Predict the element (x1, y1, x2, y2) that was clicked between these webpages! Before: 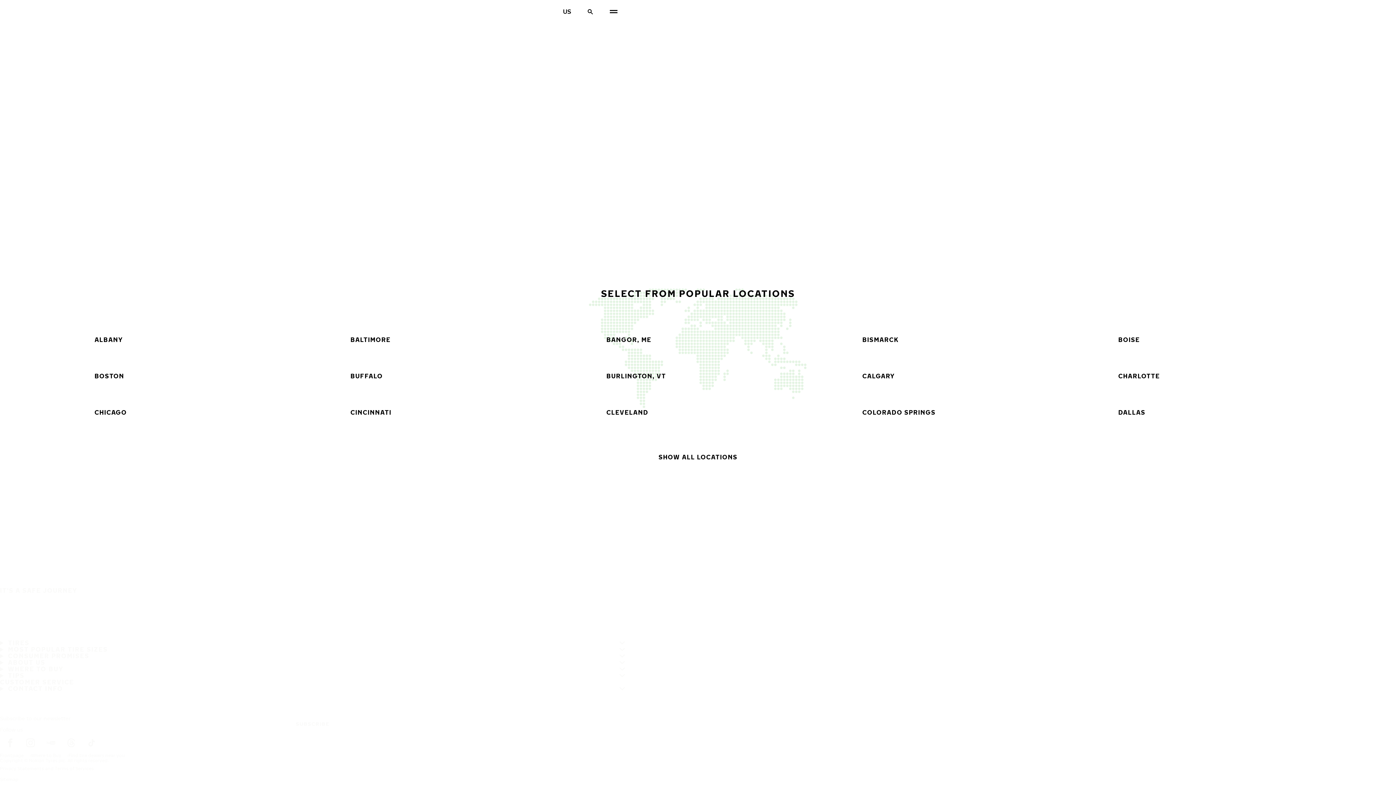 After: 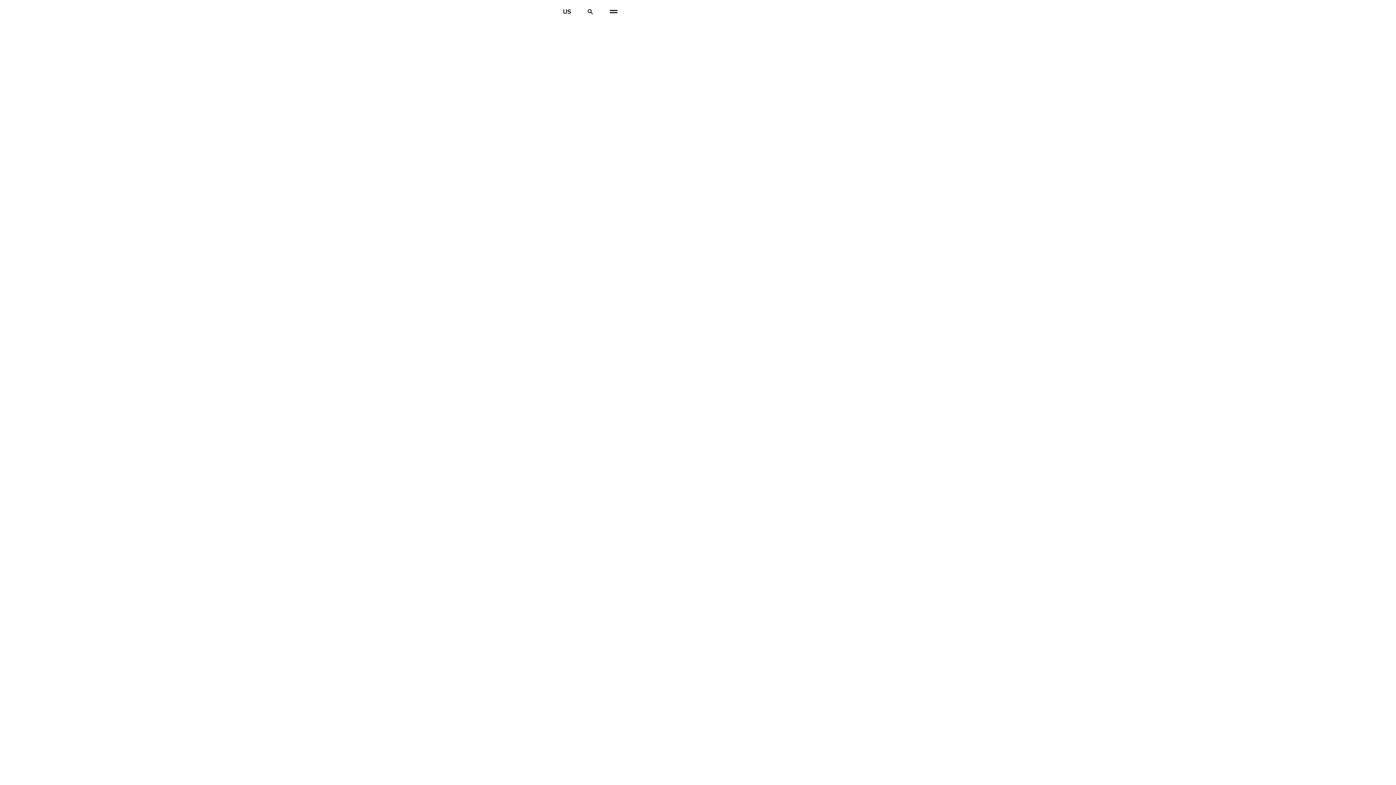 Action: bbox: (832, 321, 1076, 358) label: BISMARCK